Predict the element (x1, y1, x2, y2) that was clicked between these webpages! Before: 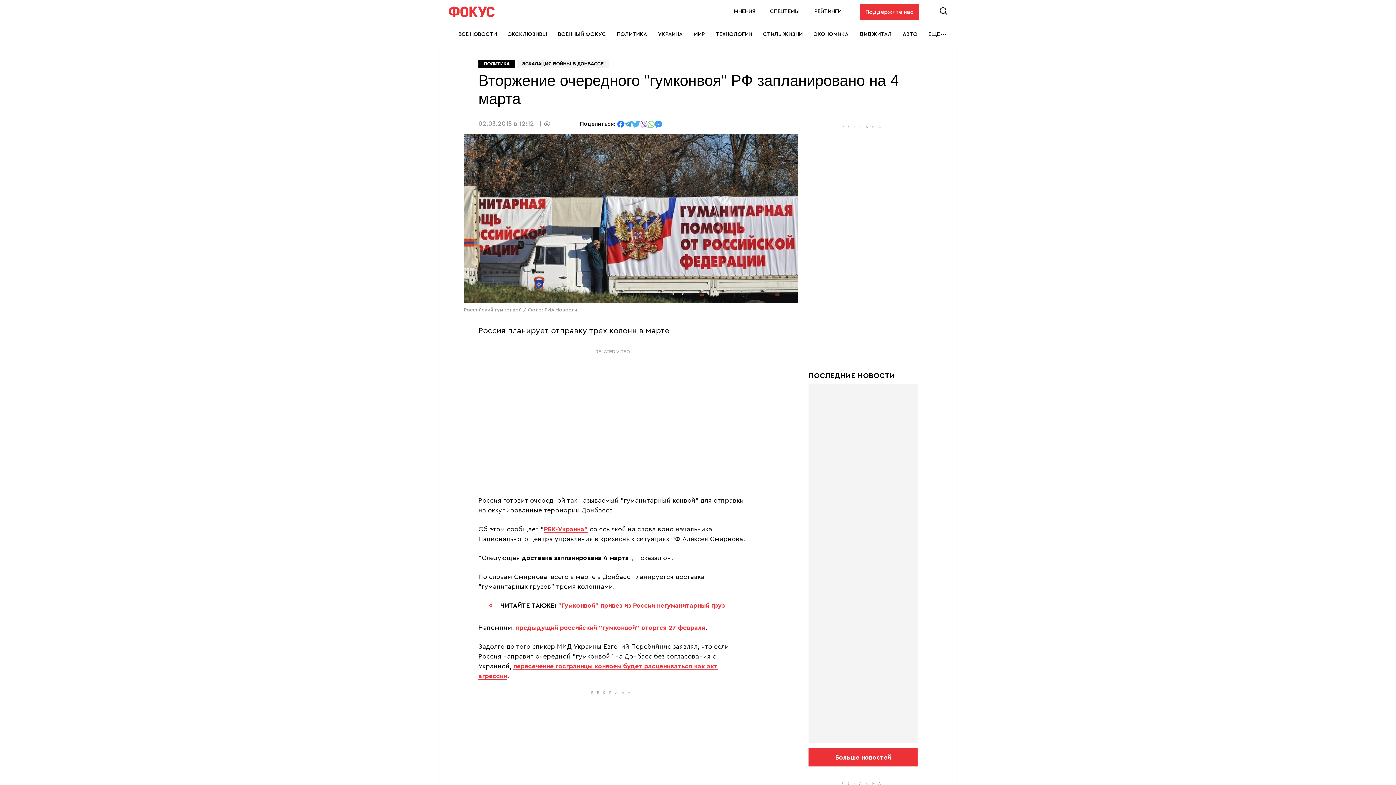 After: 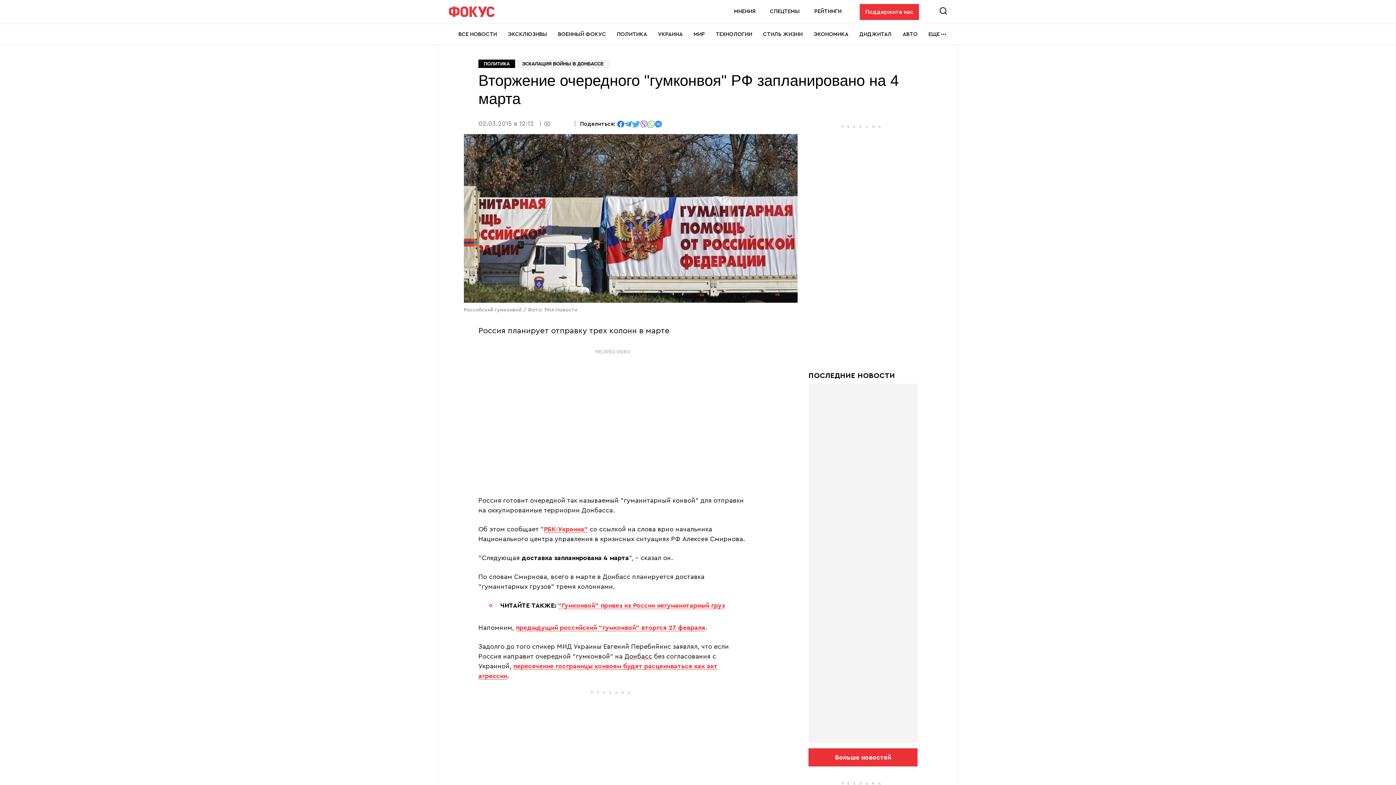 Action: bbox: (654, 120, 662, 126) label: отправить в Messenger